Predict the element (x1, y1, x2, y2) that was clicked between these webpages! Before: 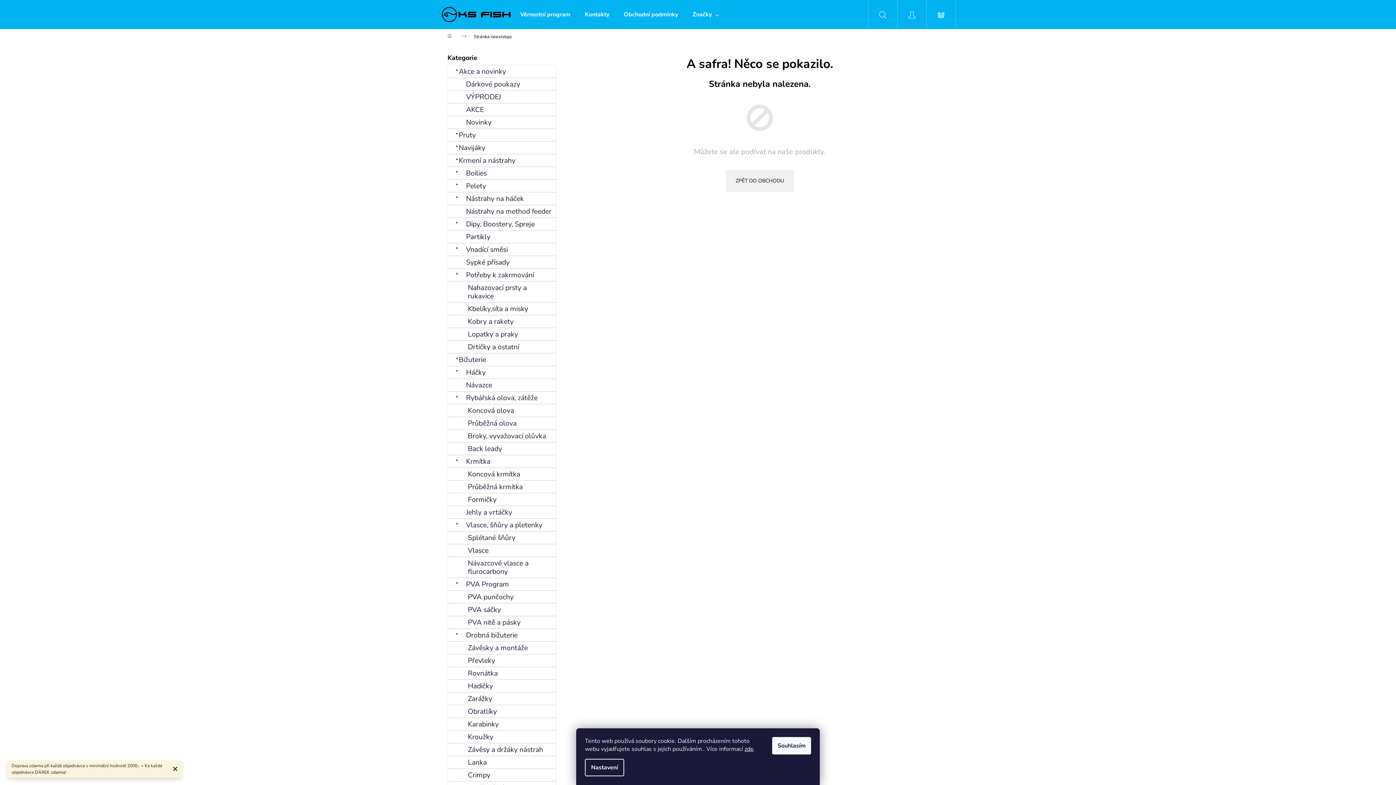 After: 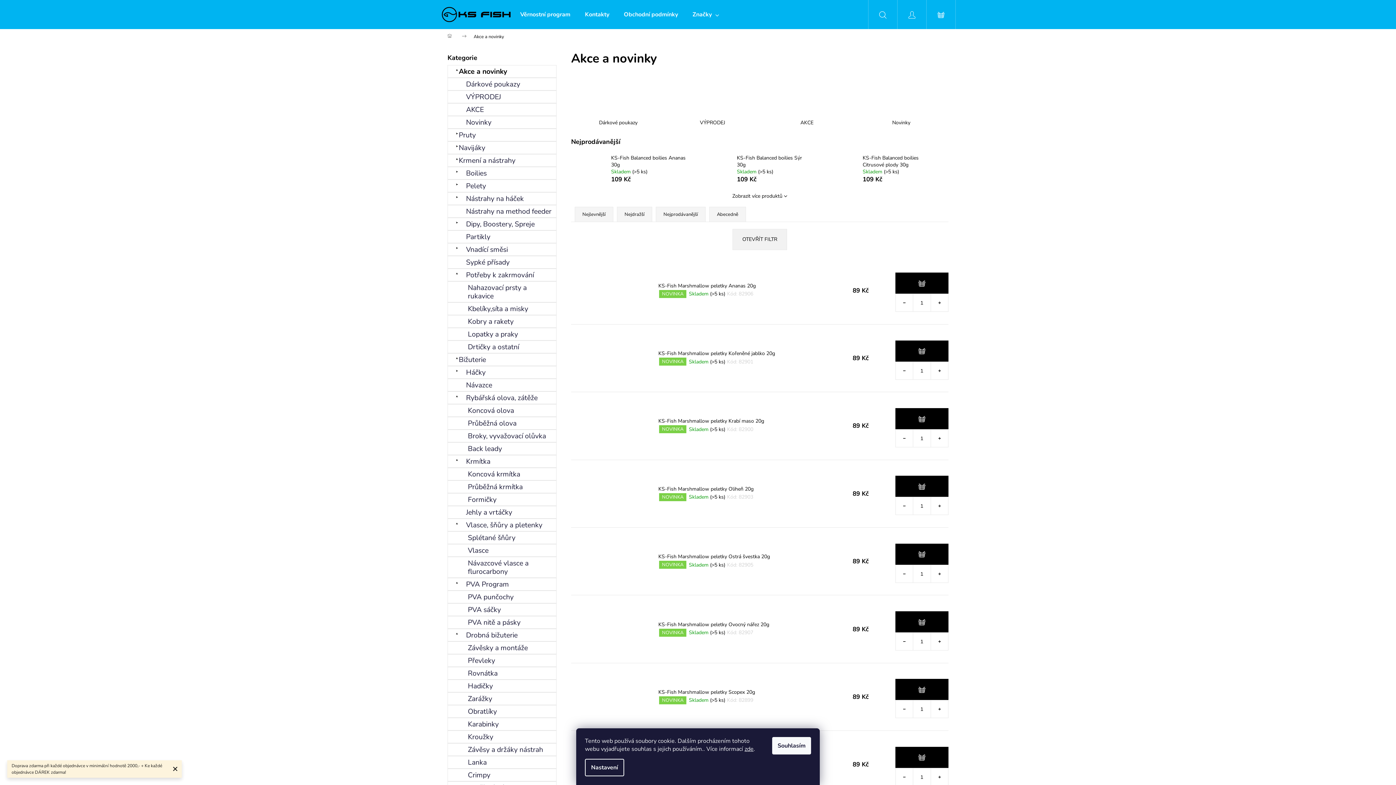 Action: bbox: (447, 65, 556, 77) label: Akce a novinky
 